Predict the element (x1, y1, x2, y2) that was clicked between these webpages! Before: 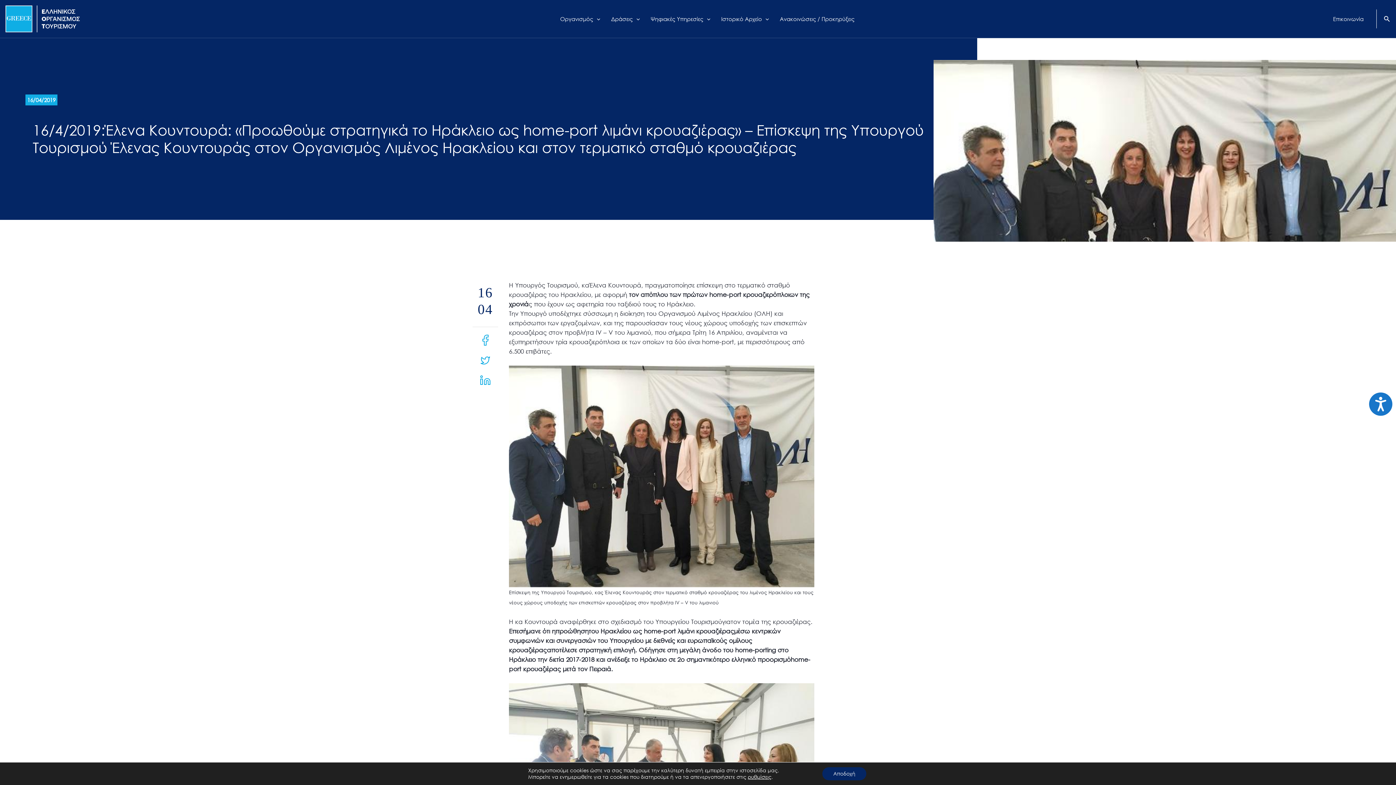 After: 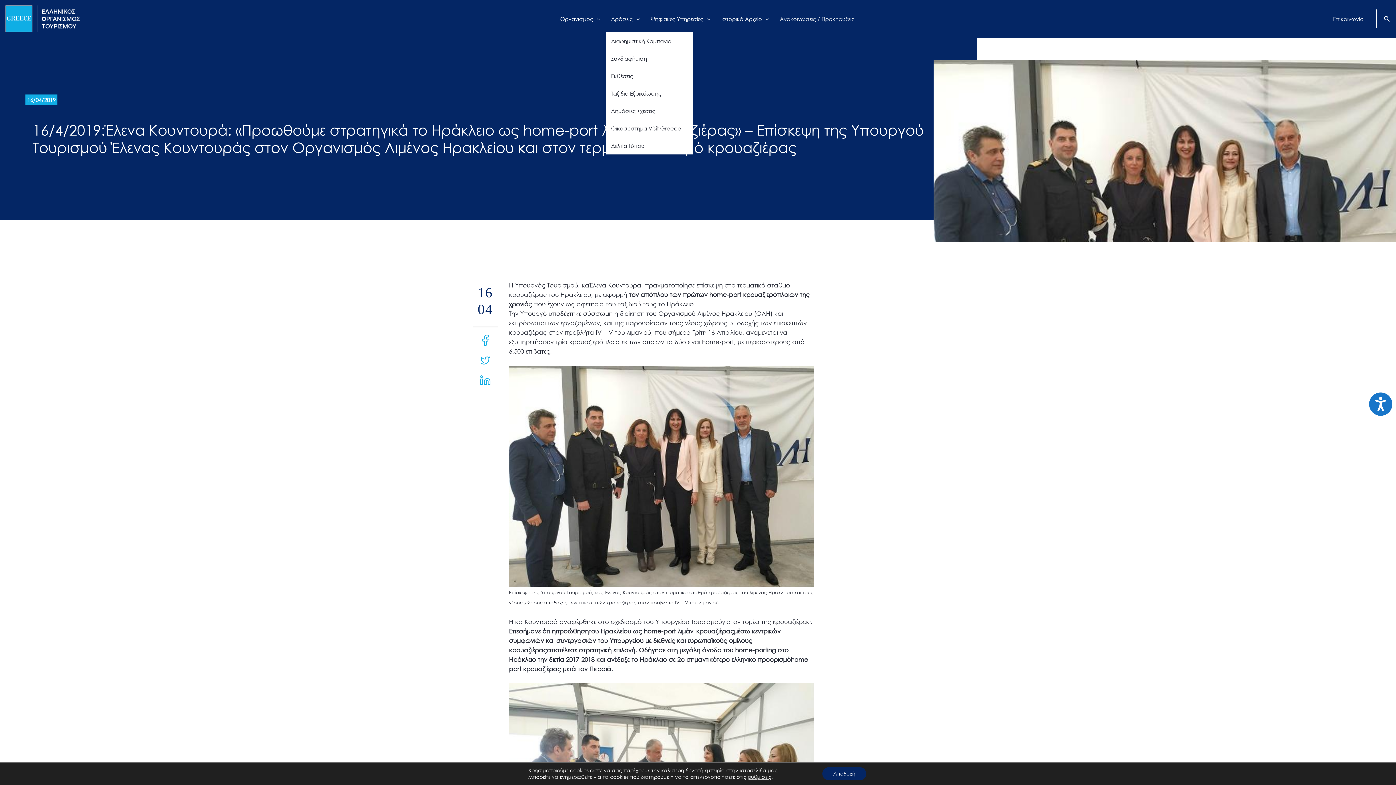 Action: bbox: (605, 6, 645, 31) label: Δράσεις